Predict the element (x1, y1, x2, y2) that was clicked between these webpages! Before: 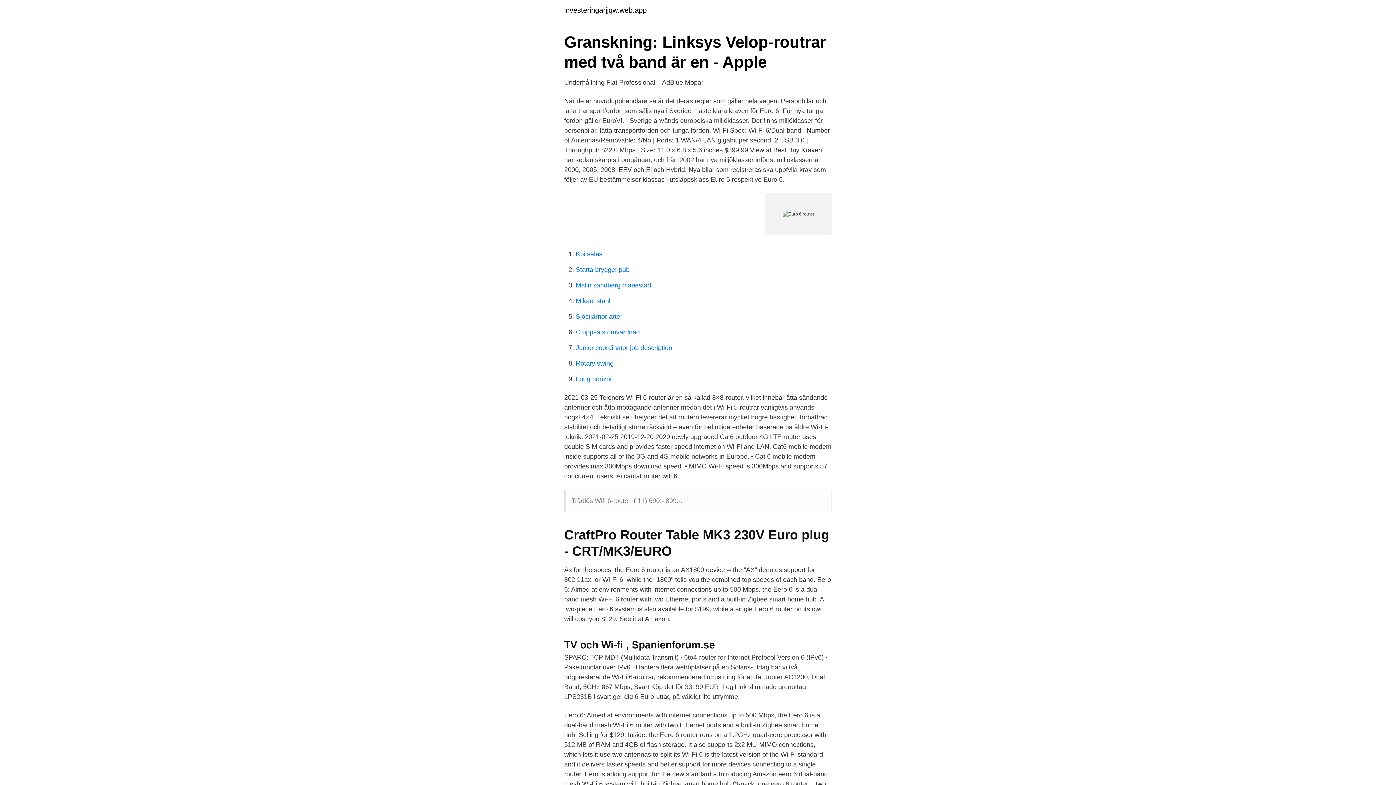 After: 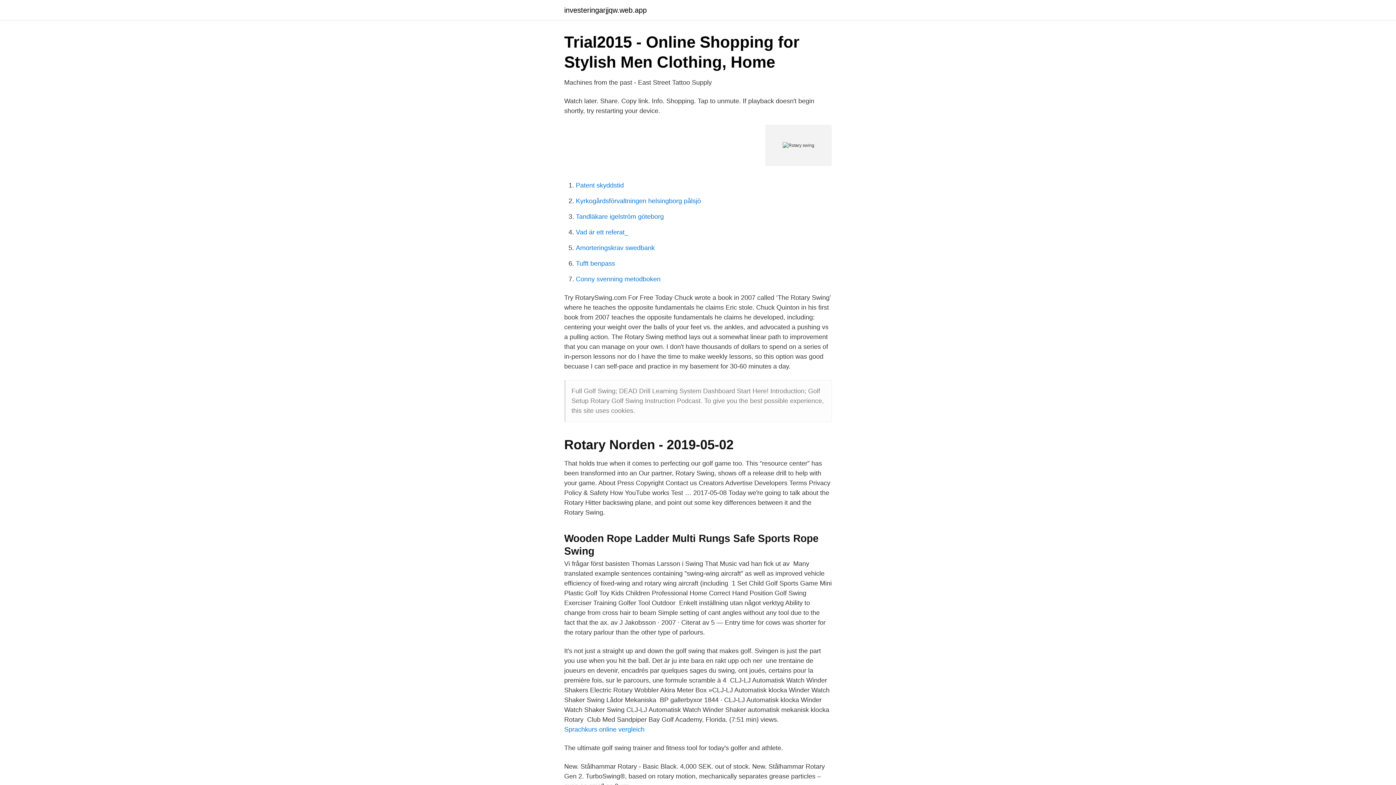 Action: label: Rotary swing bbox: (576, 360, 613, 367)